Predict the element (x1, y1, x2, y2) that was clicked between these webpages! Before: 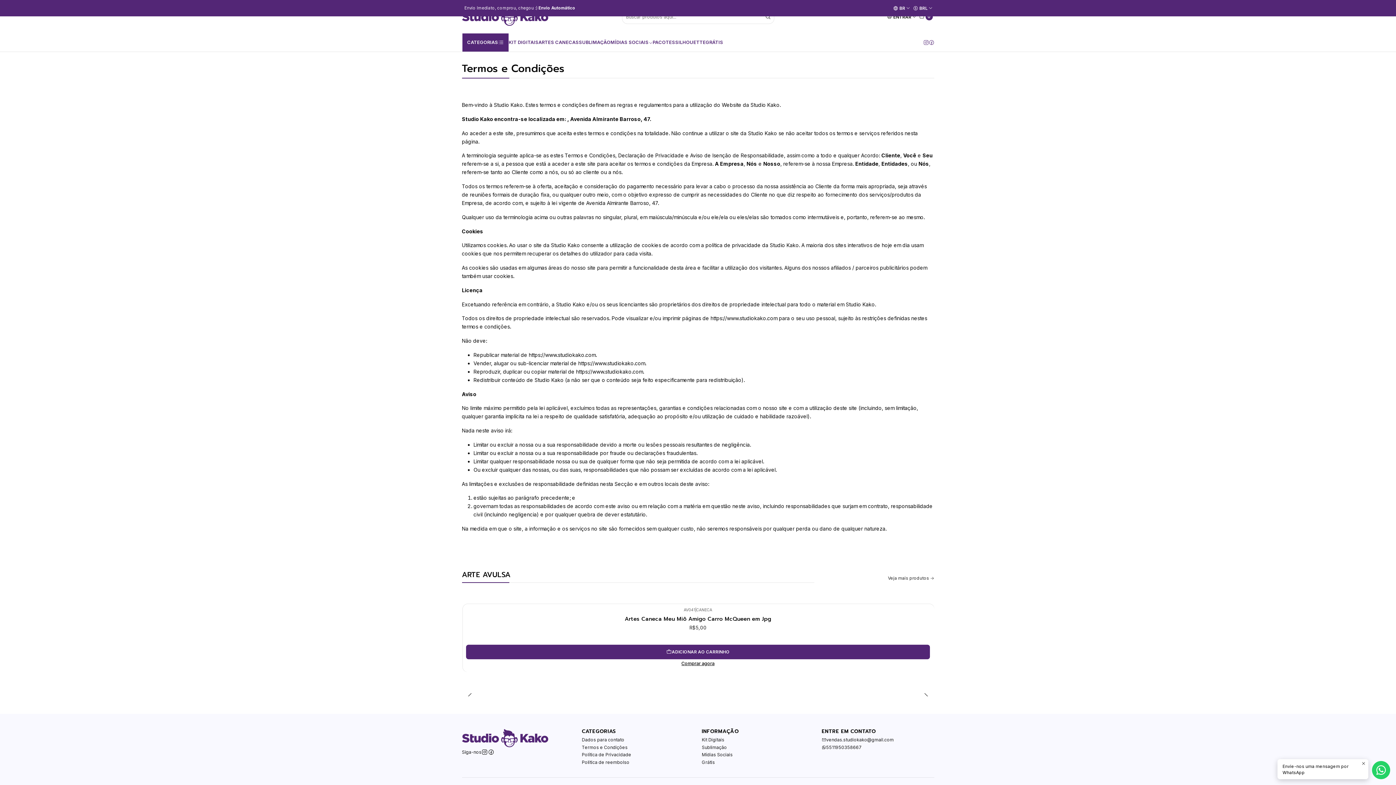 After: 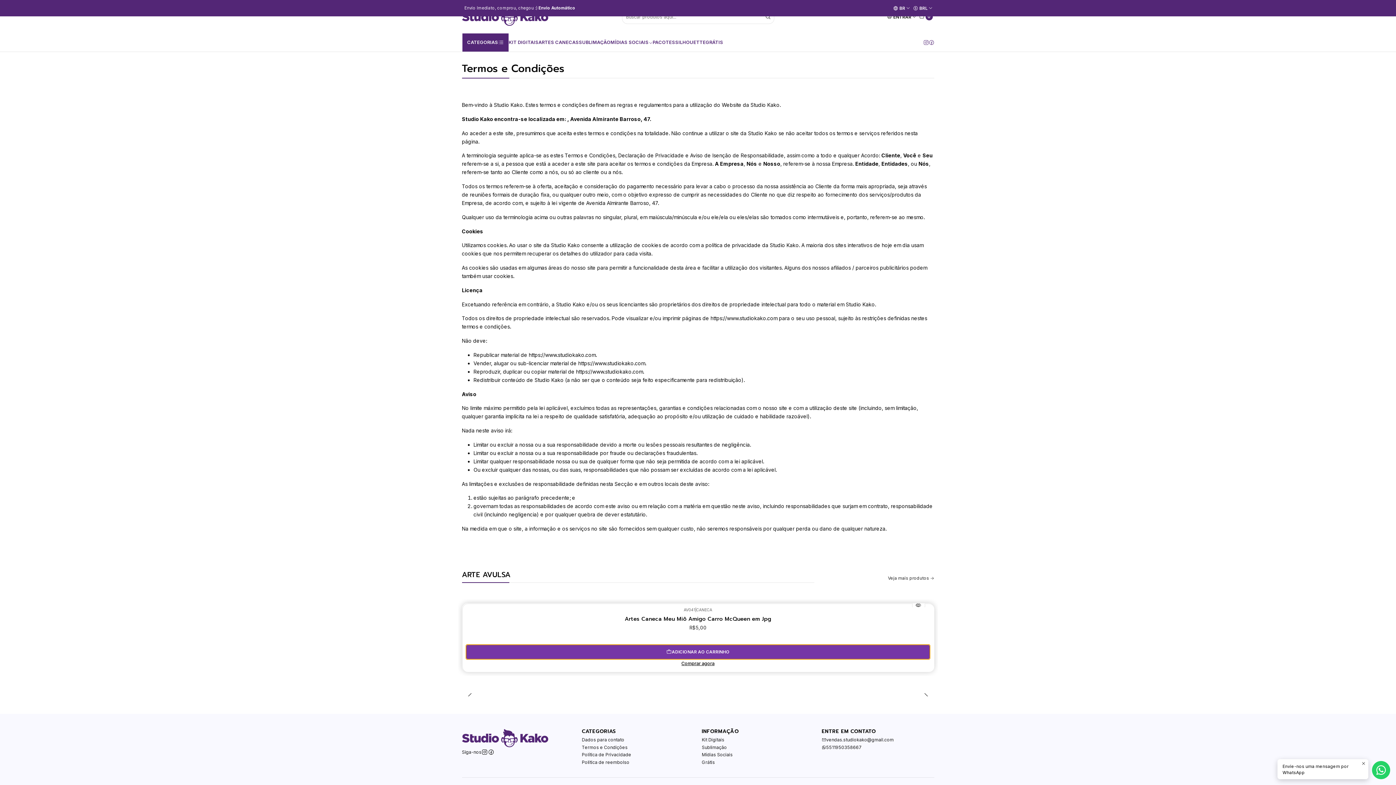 Action: bbox: (466, 645, 930, 659) label: Adicione Artes Caneca Meu Miô Amigo Carro McQueen em Jpg ao carrinho